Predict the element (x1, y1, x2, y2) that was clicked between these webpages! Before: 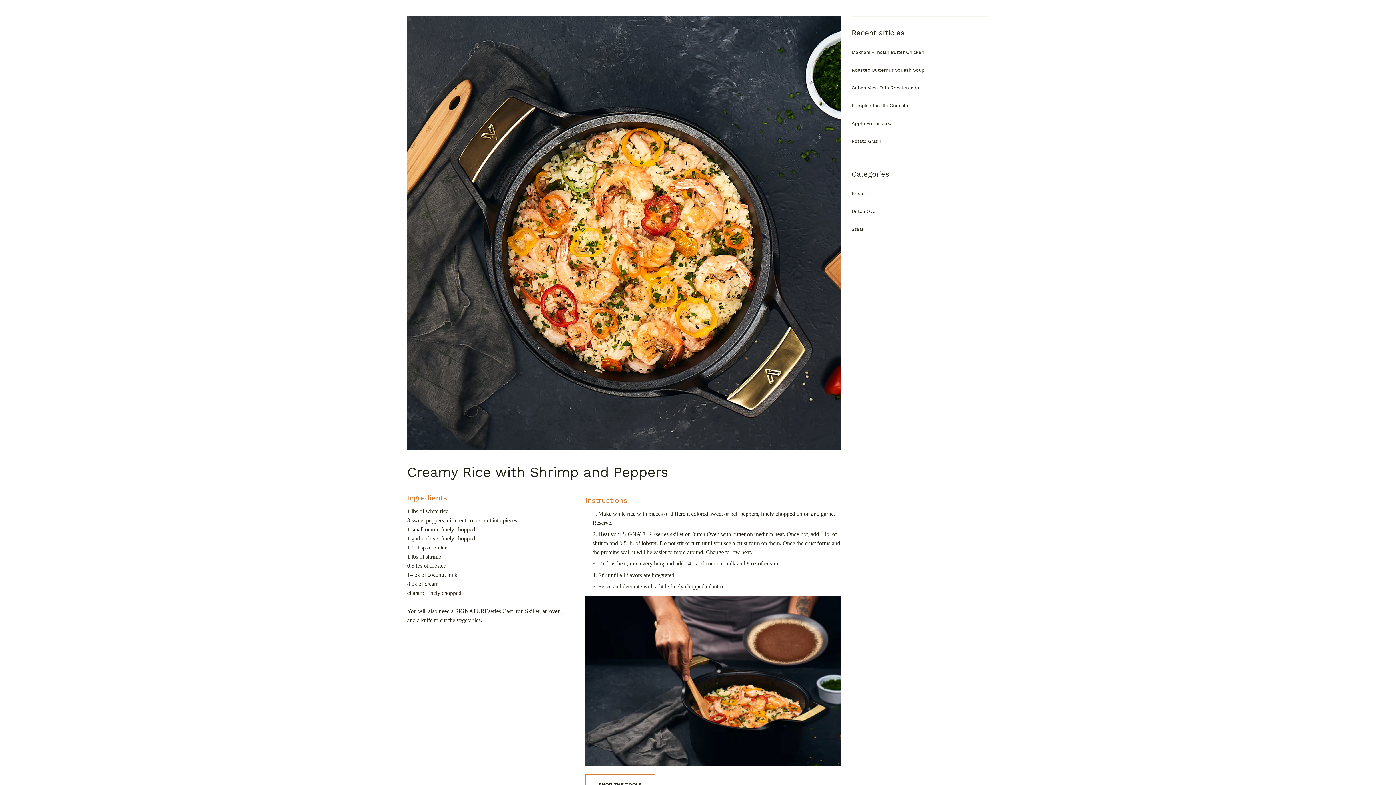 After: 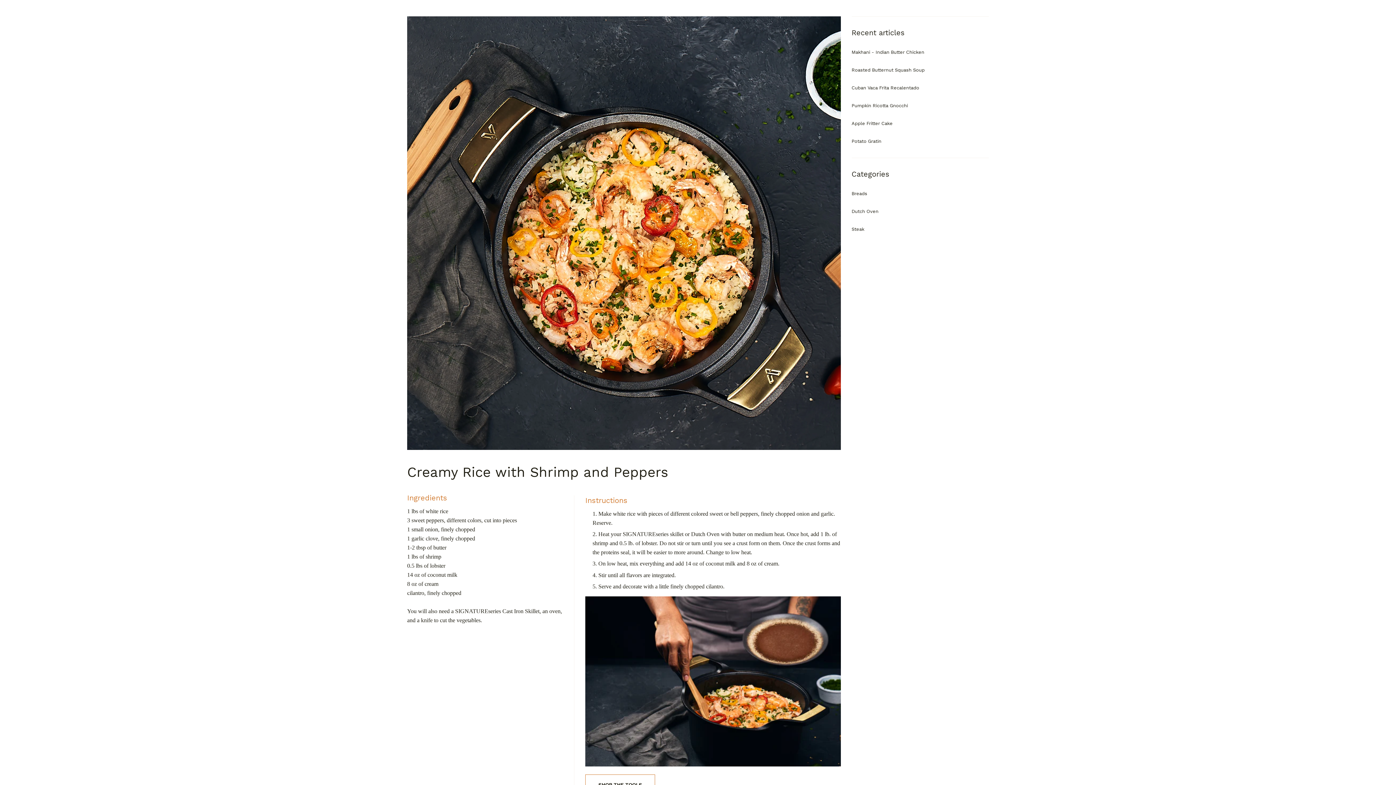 Action: bbox: (851, 226, 864, 232) label: Steak